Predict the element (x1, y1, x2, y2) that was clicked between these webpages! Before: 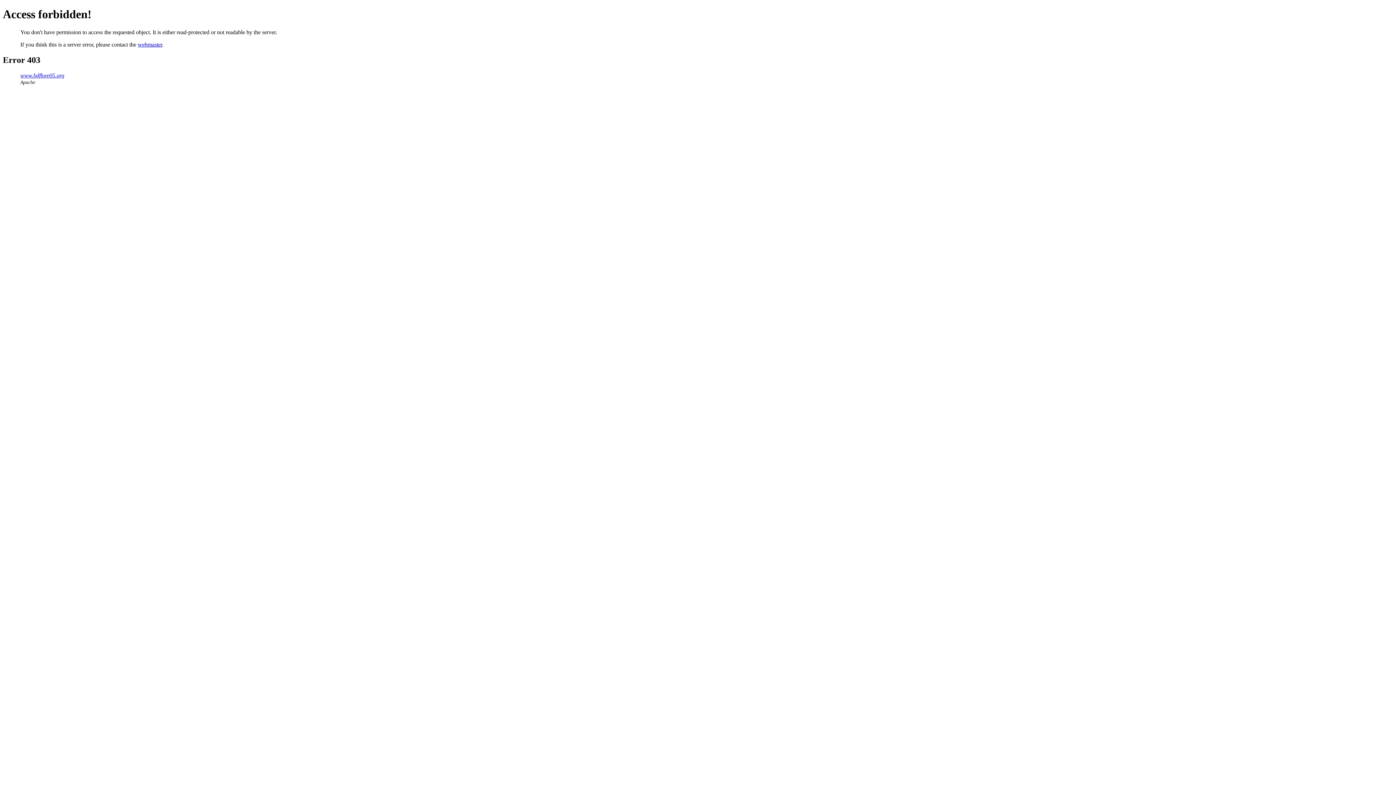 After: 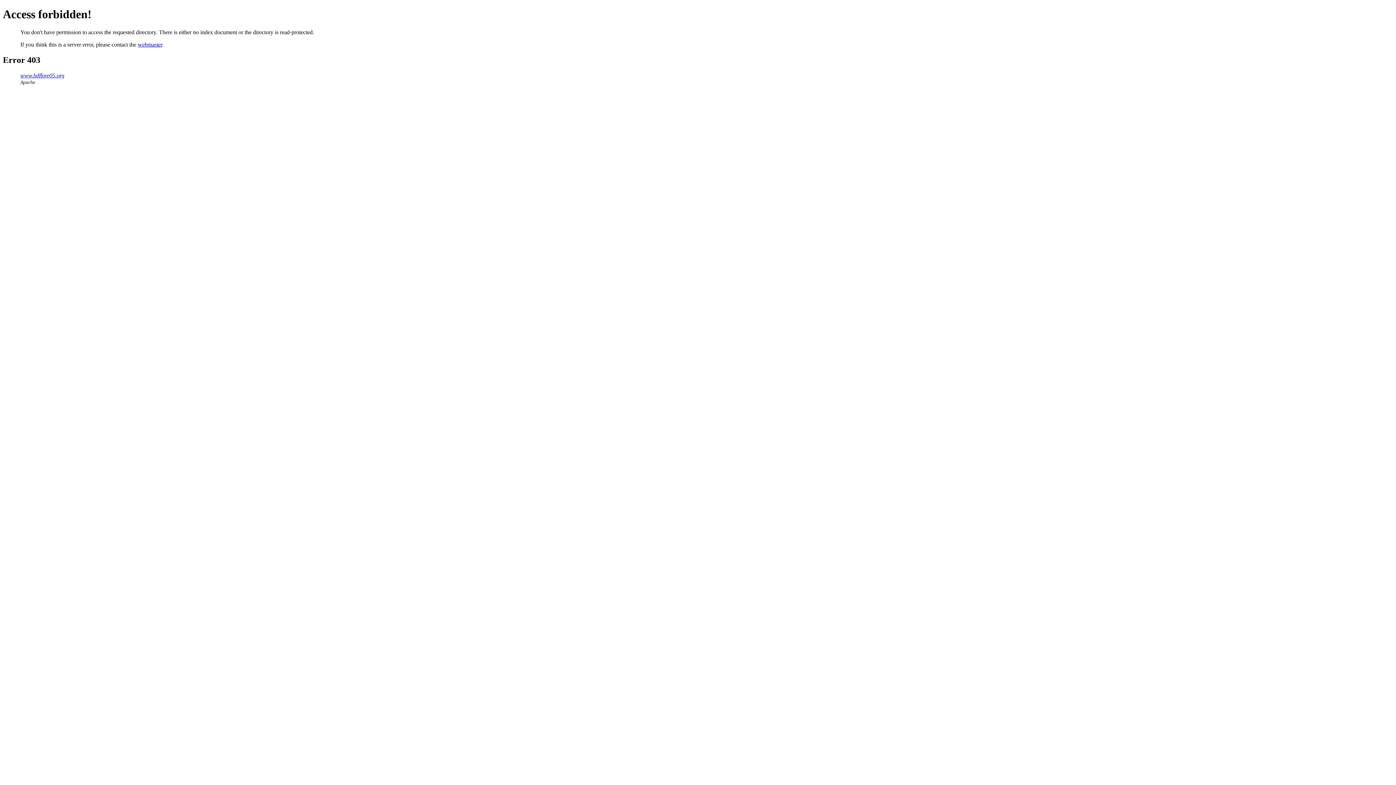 Action: bbox: (20, 72, 64, 78) label: www.bdflore05.org